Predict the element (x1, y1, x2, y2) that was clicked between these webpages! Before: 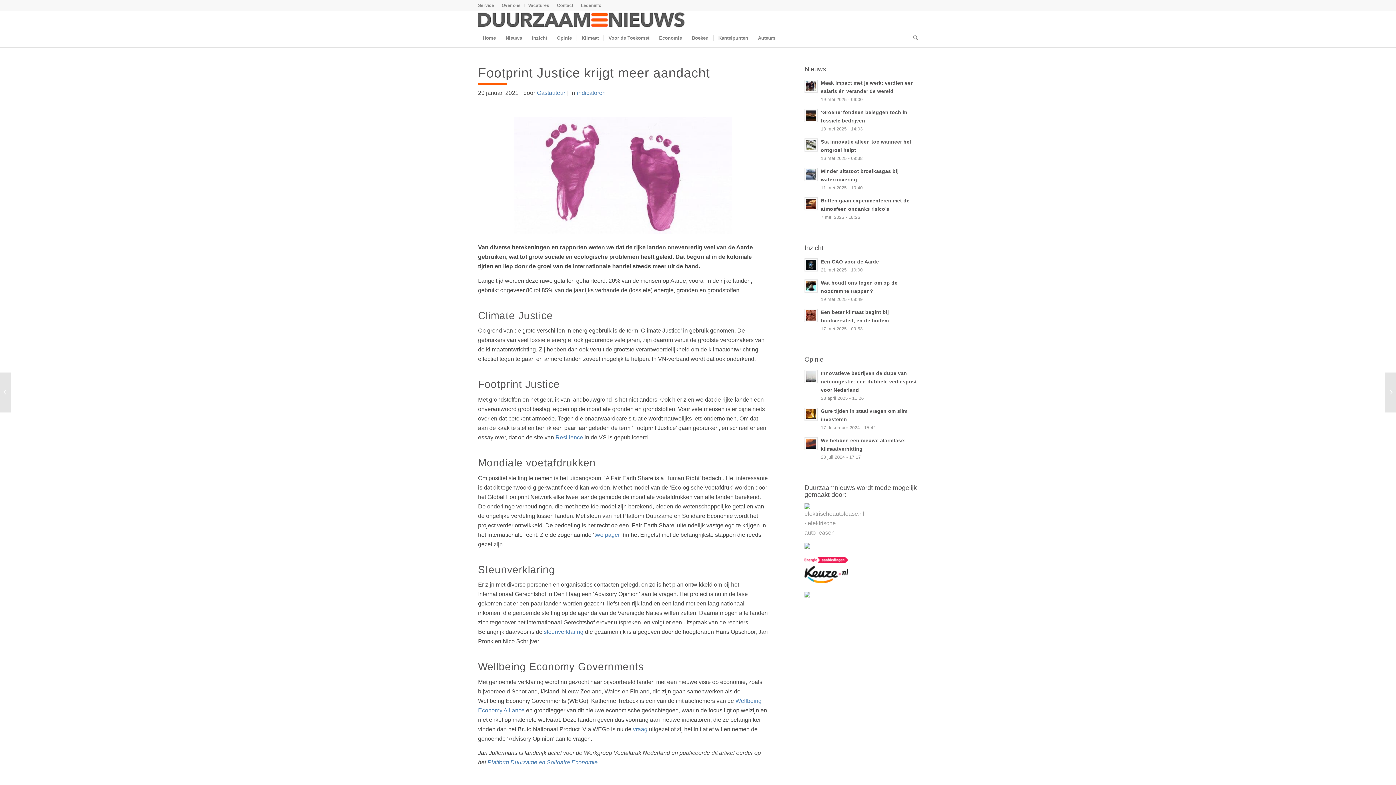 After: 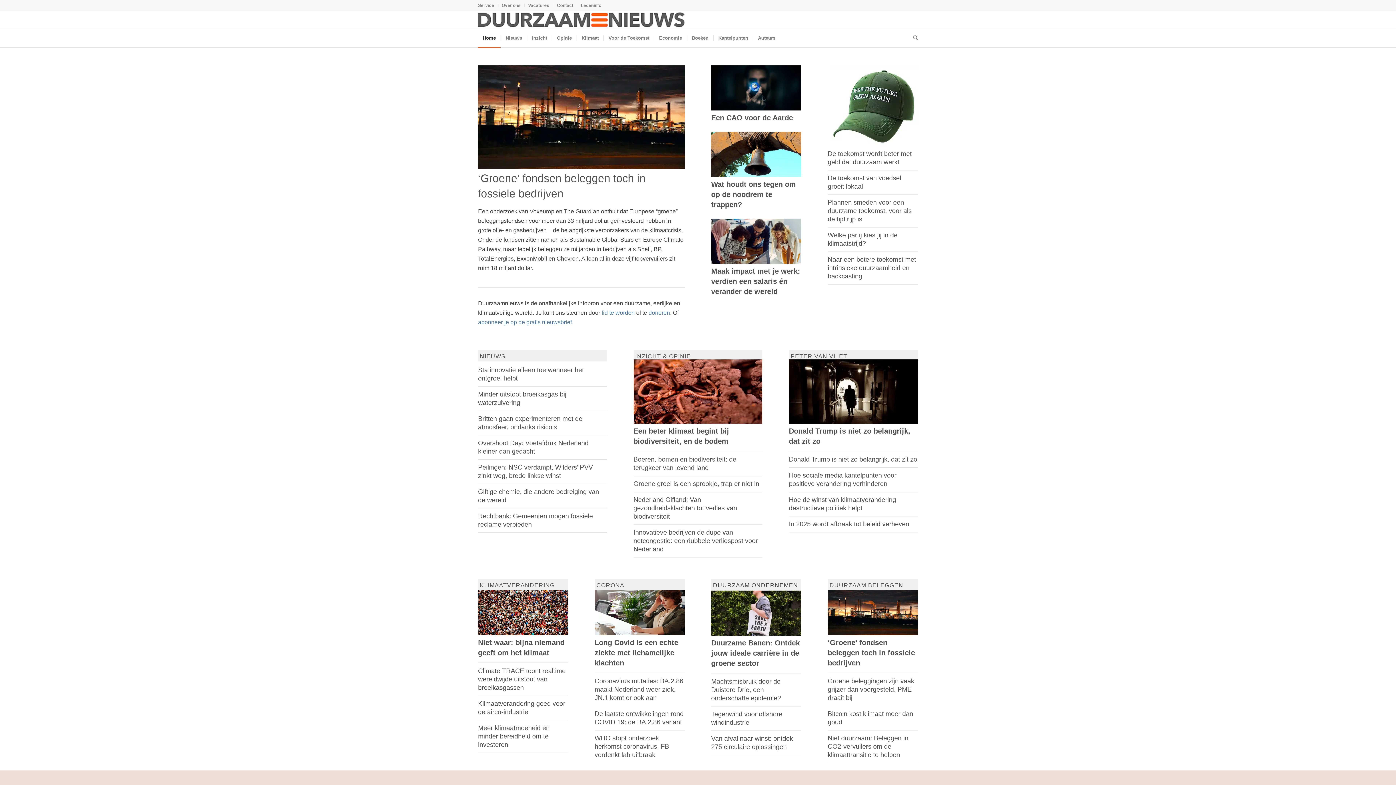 Action: bbox: (478, 29, 500, 47) label: Home